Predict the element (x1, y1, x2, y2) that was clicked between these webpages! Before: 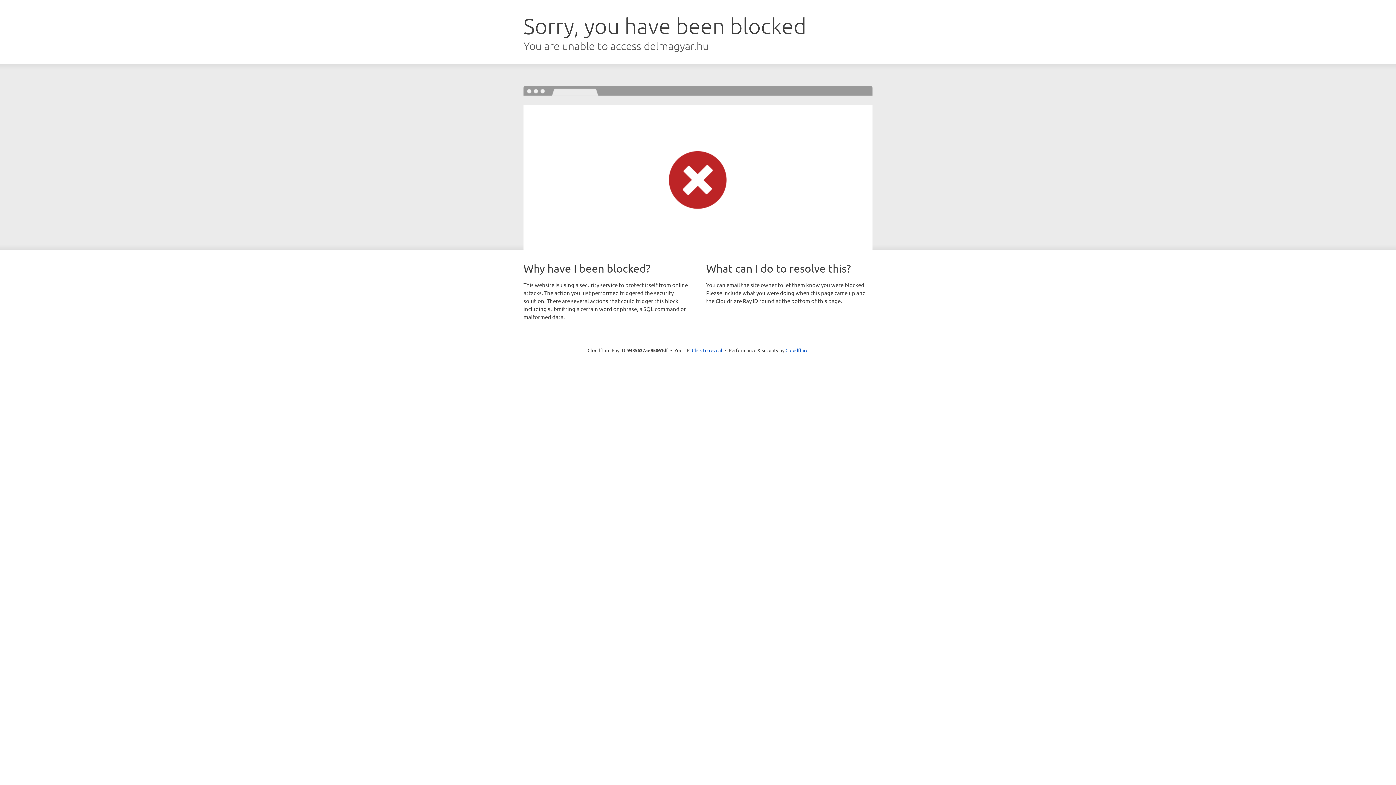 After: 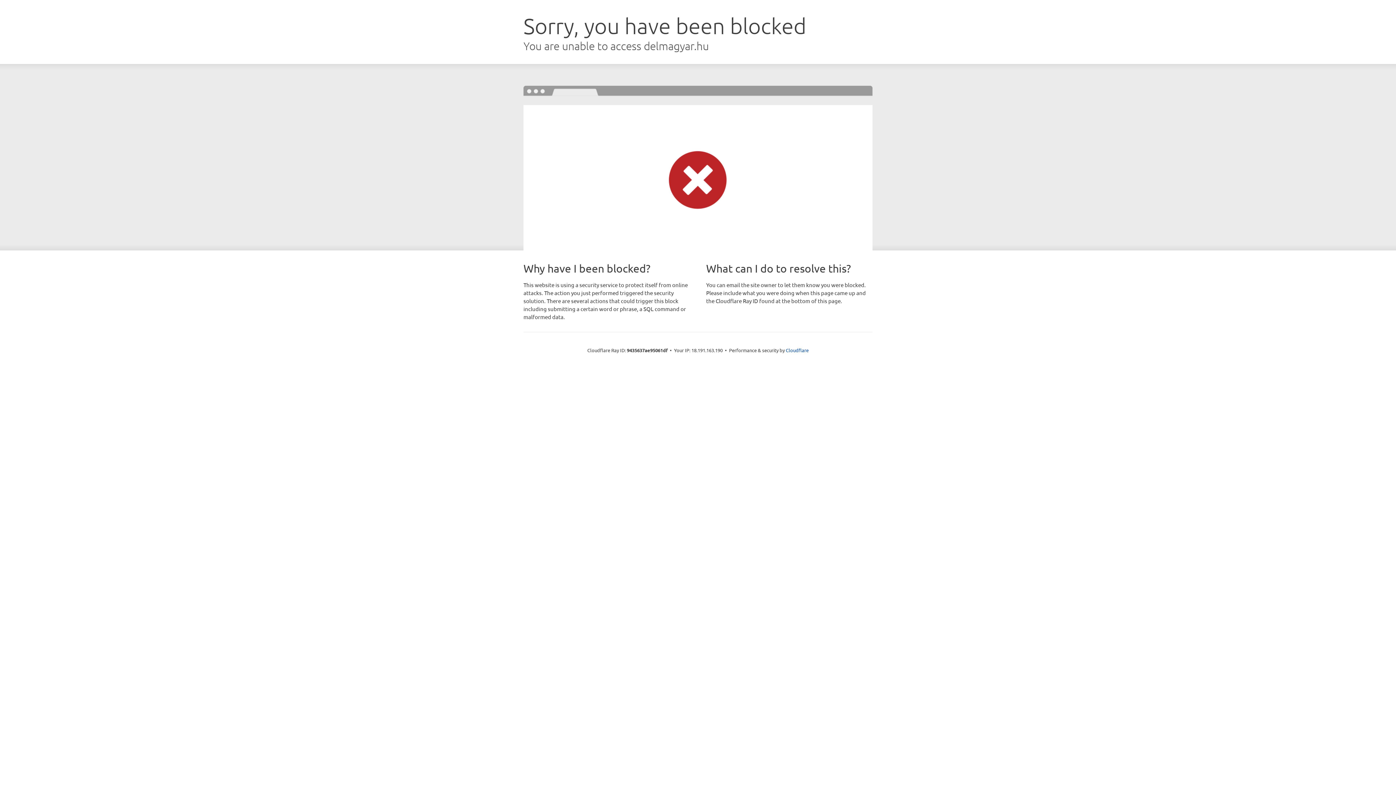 Action: label: Click to reveal bbox: (692, 346, 722, 353)